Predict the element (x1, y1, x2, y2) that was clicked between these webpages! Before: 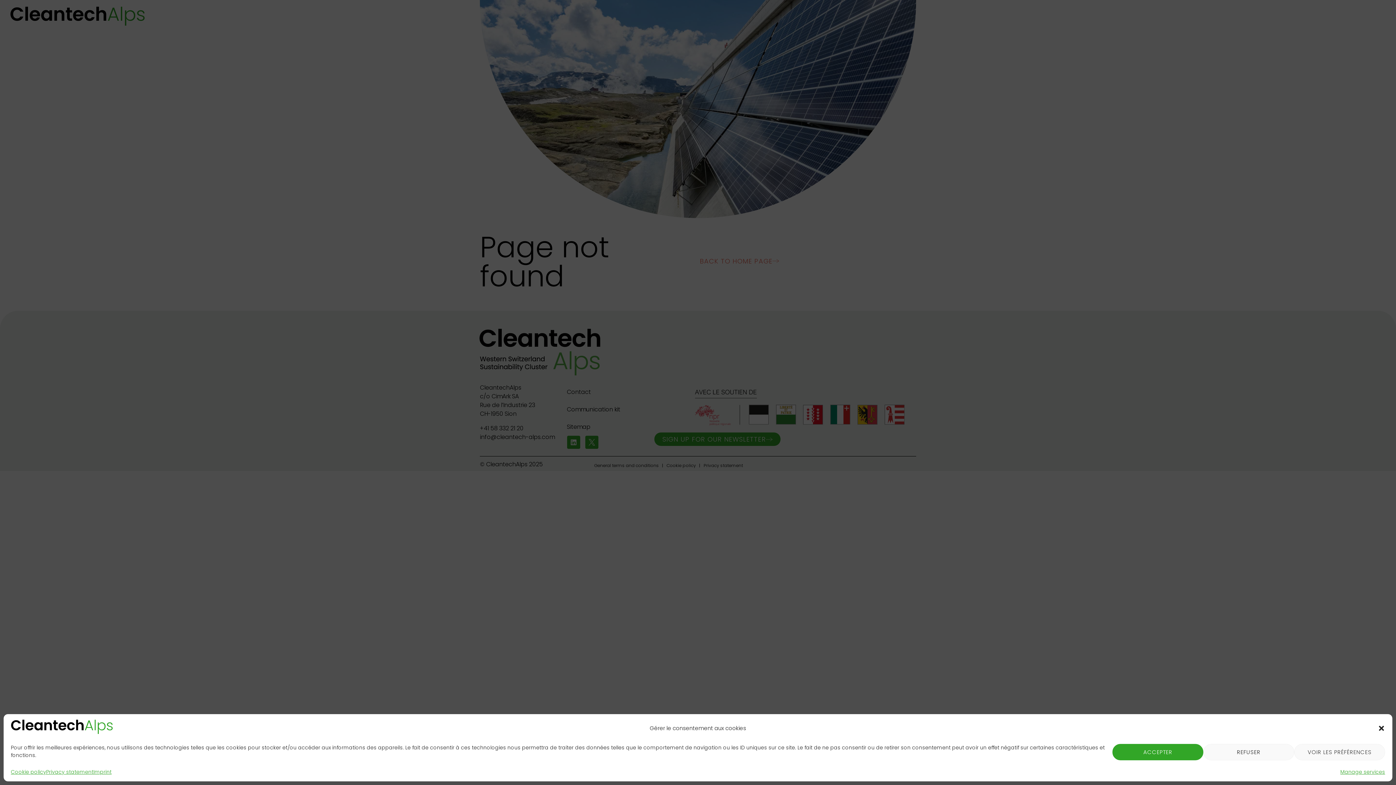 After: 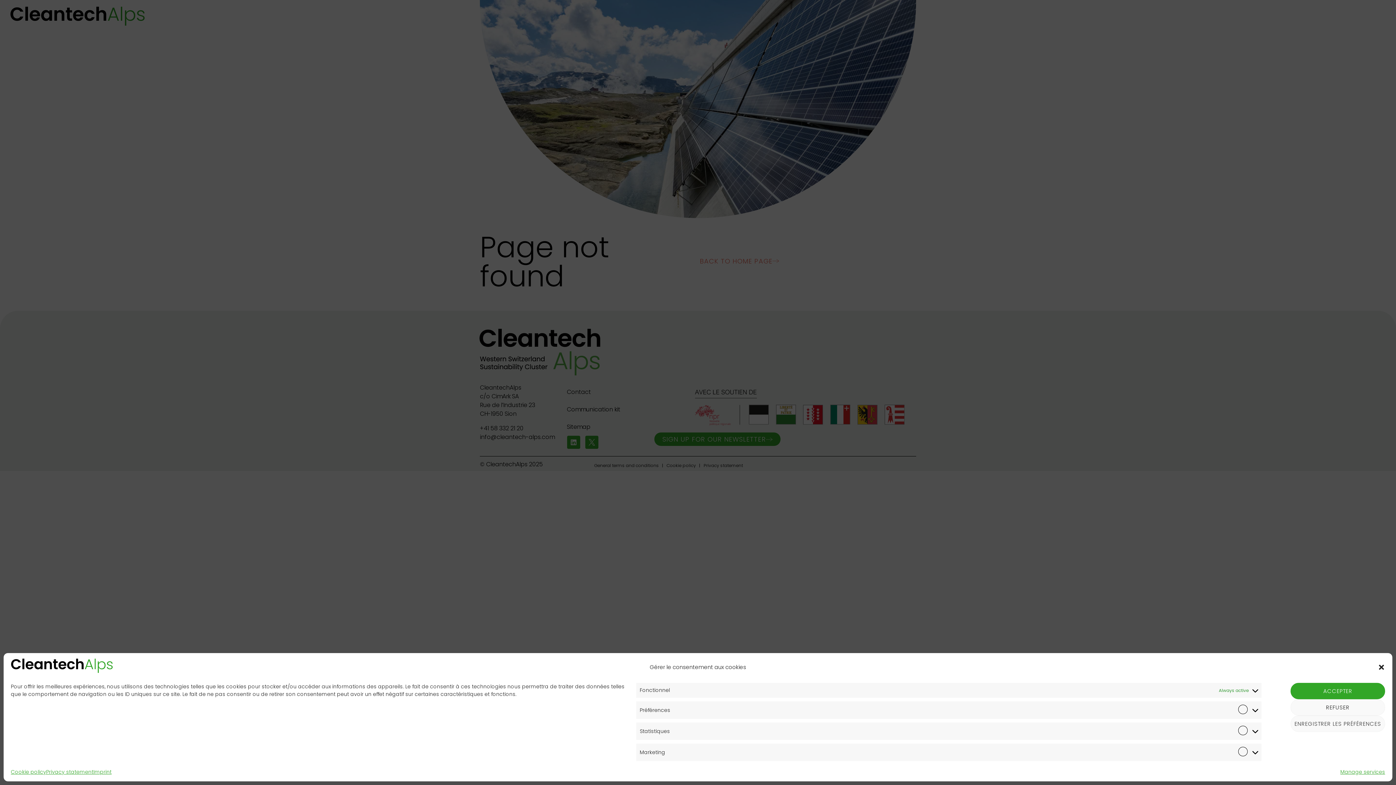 Action: bbox: (1294, 744, 1385, 760) label: VOIR LES PRÉFÉRENCES